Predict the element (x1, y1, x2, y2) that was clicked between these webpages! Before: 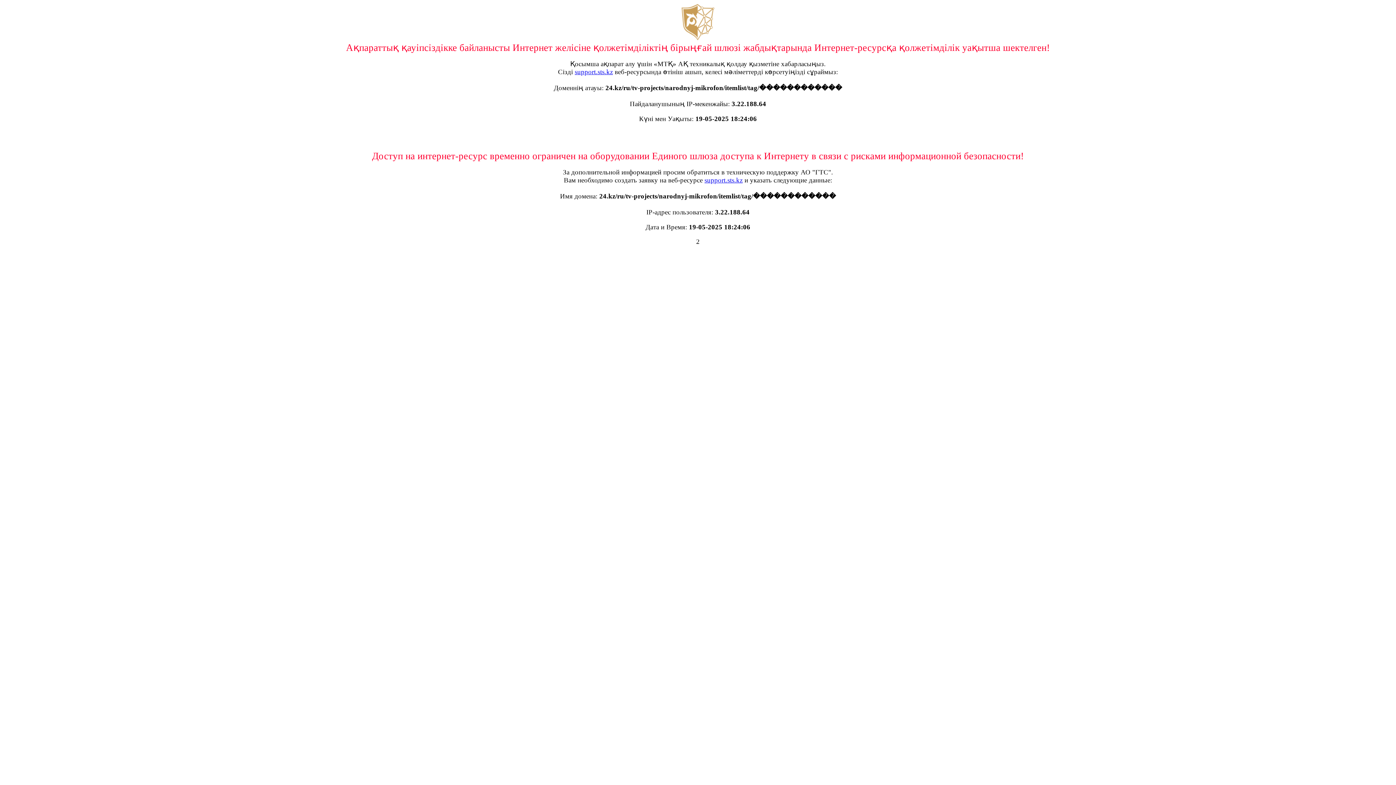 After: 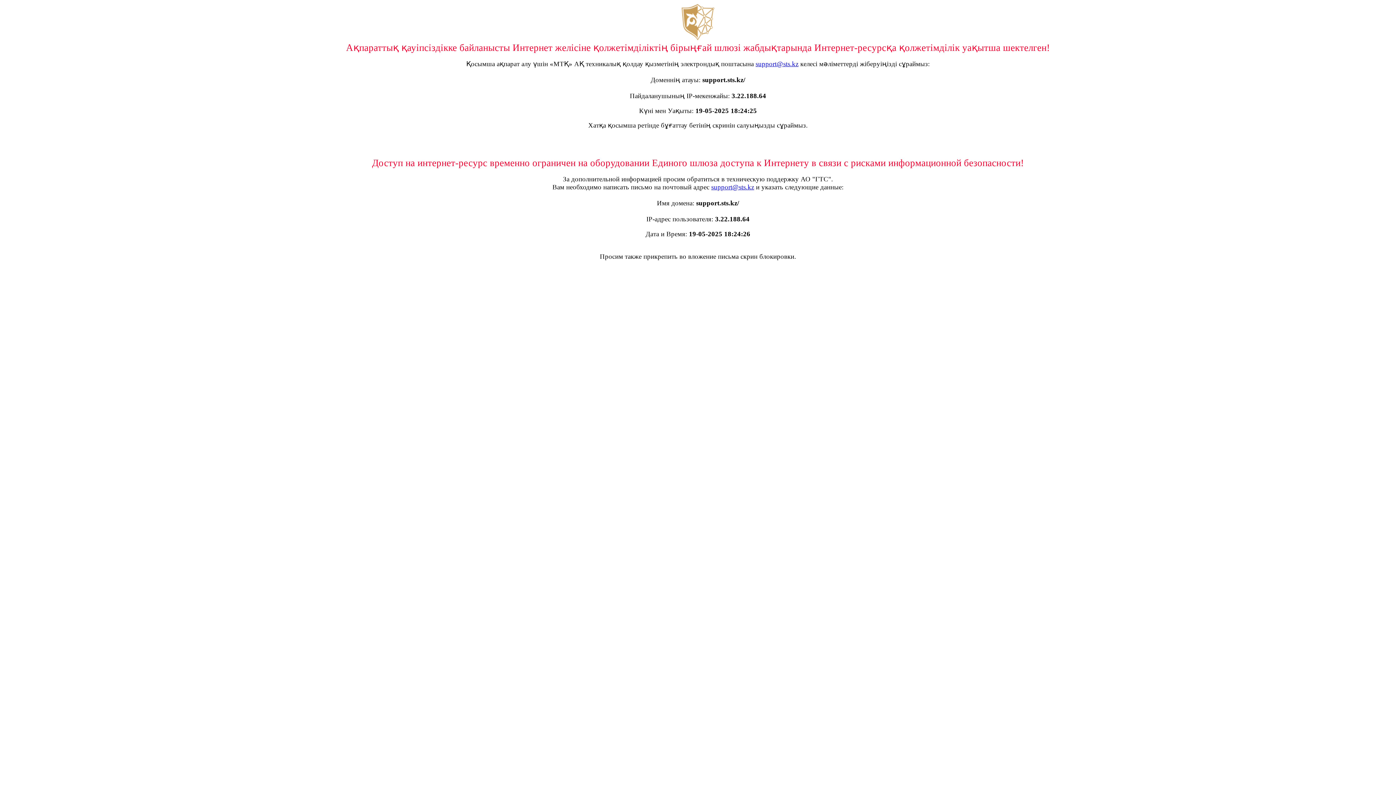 Action: bbox: (574, 68, 613, 75) label: support.sts.kz